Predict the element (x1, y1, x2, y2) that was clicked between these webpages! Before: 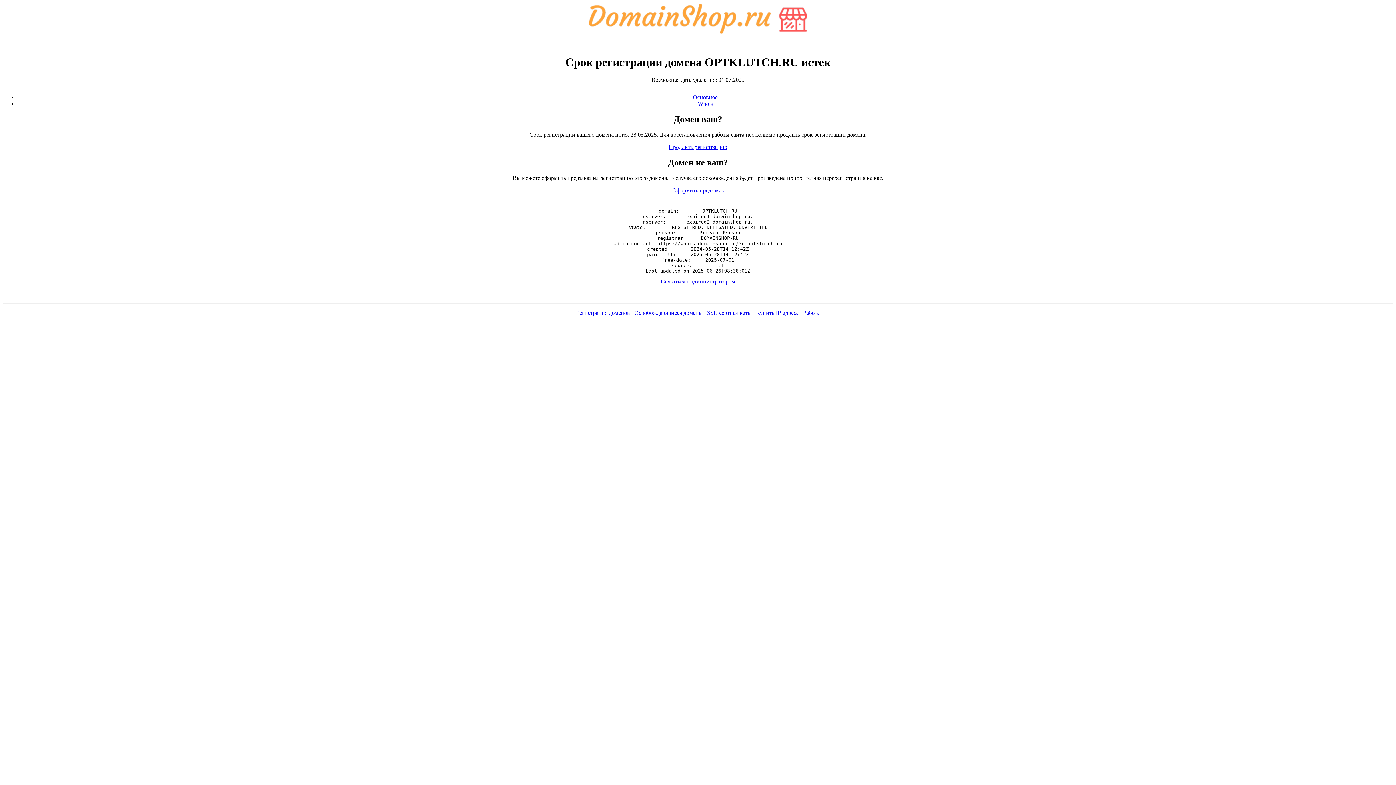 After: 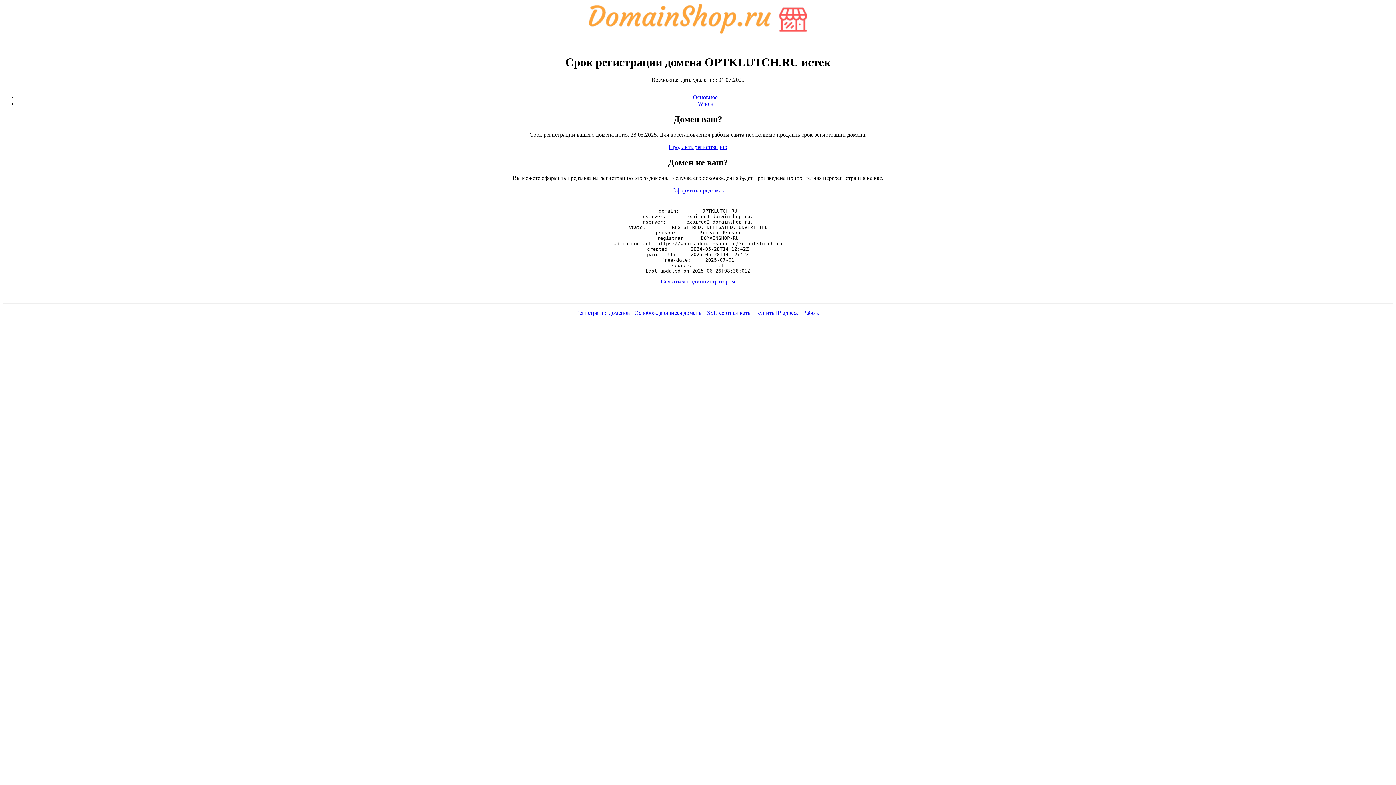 Action: label: Whois bbox: (698, 100, 712, 107)